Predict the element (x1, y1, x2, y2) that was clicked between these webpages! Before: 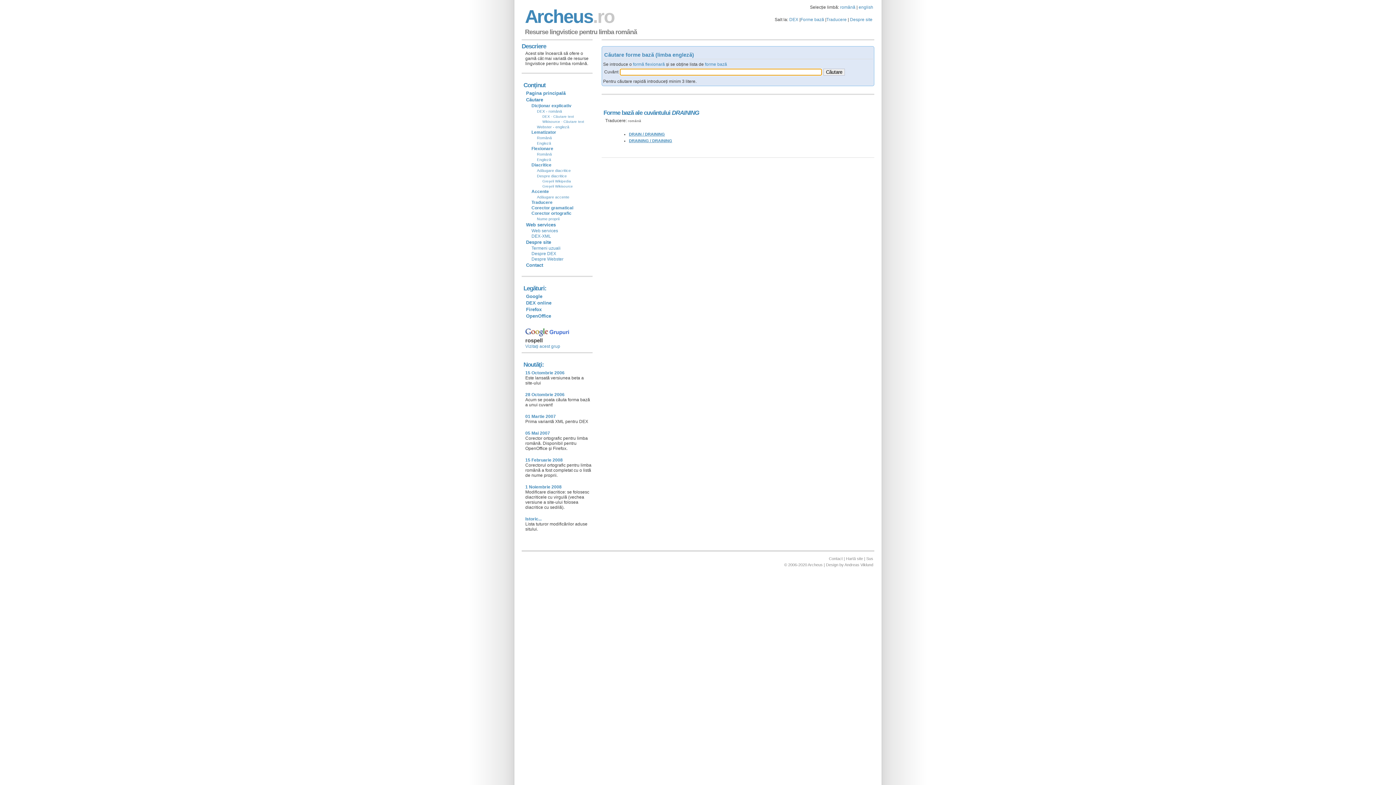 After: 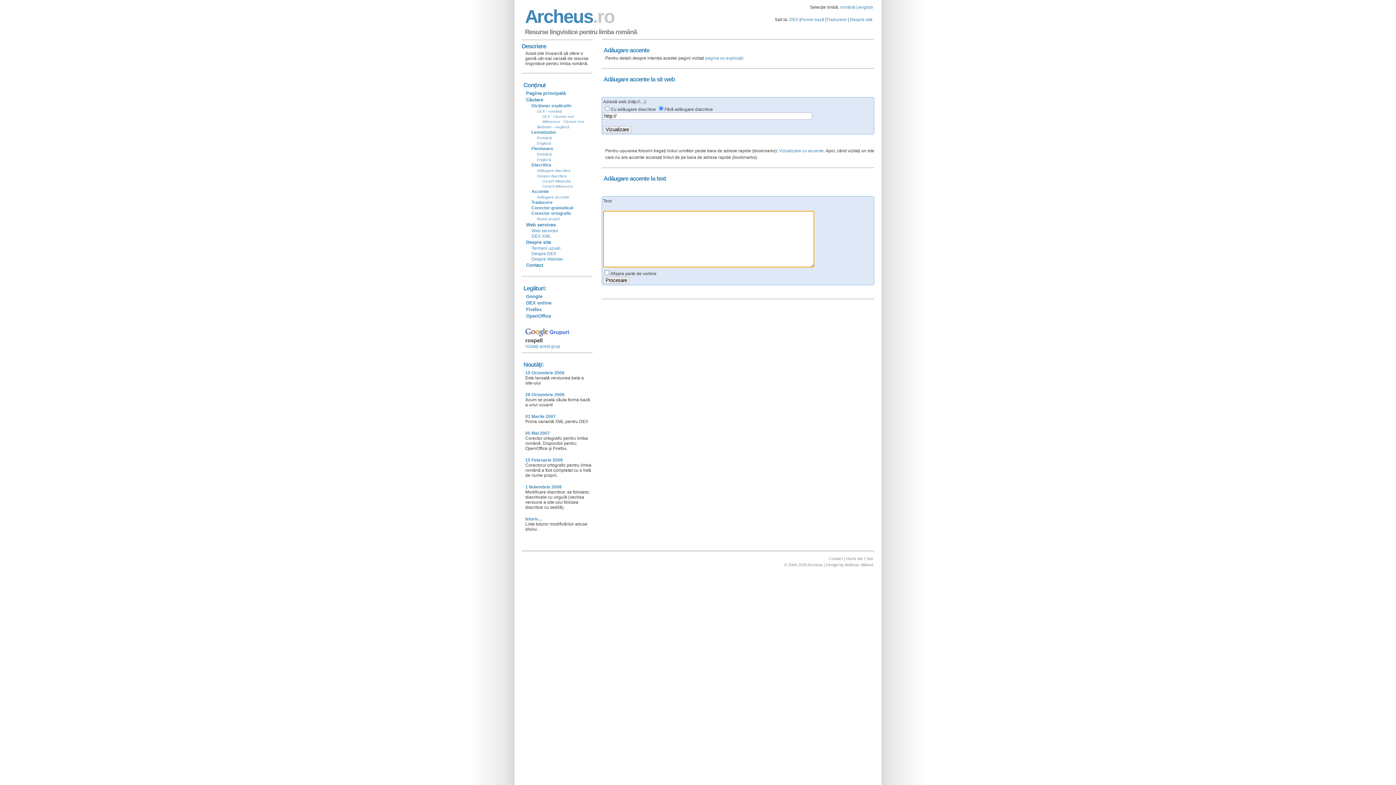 Action: bbox: (536, 194, 570, 200) label: Adăugare accente